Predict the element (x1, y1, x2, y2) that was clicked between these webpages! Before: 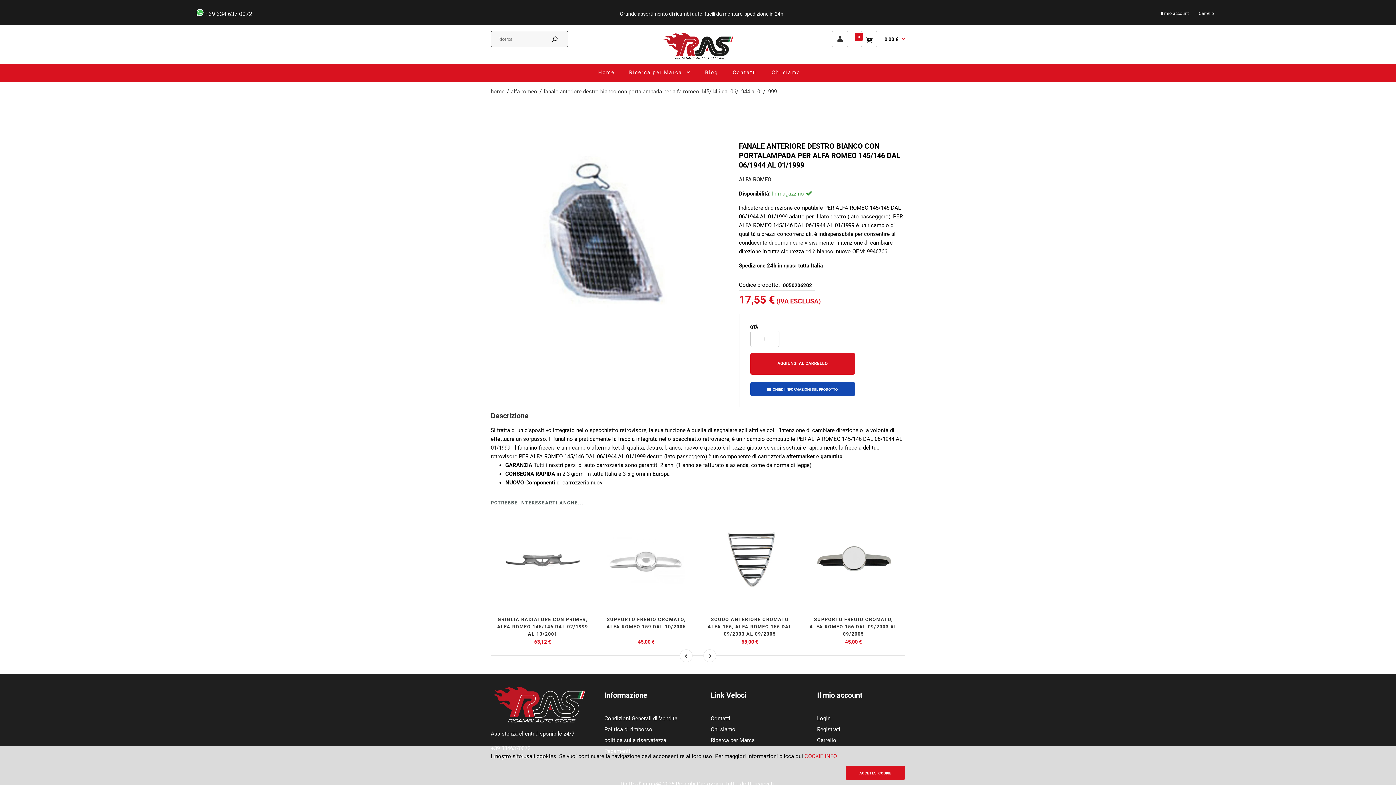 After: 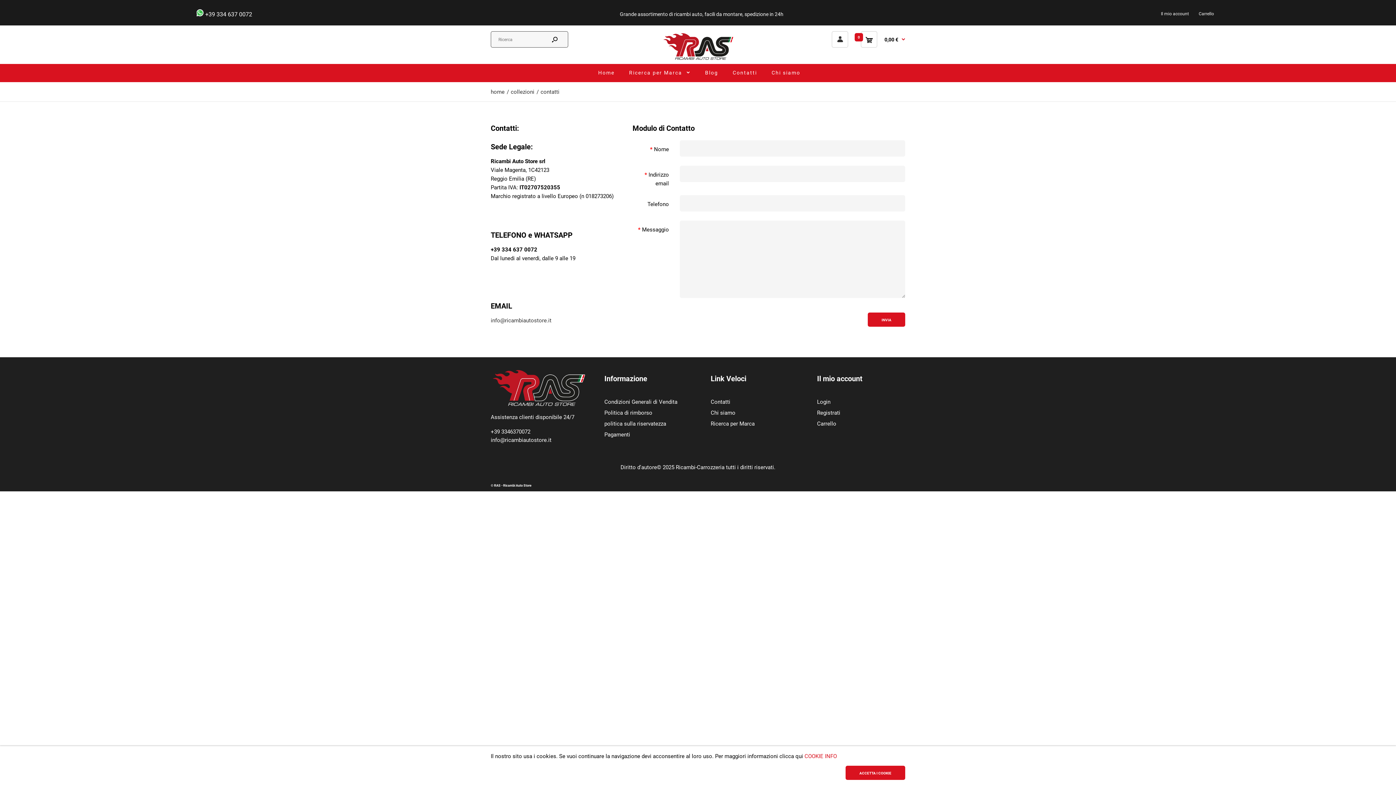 Action: bbox: (732, 63, 758, 81) label: Contatti